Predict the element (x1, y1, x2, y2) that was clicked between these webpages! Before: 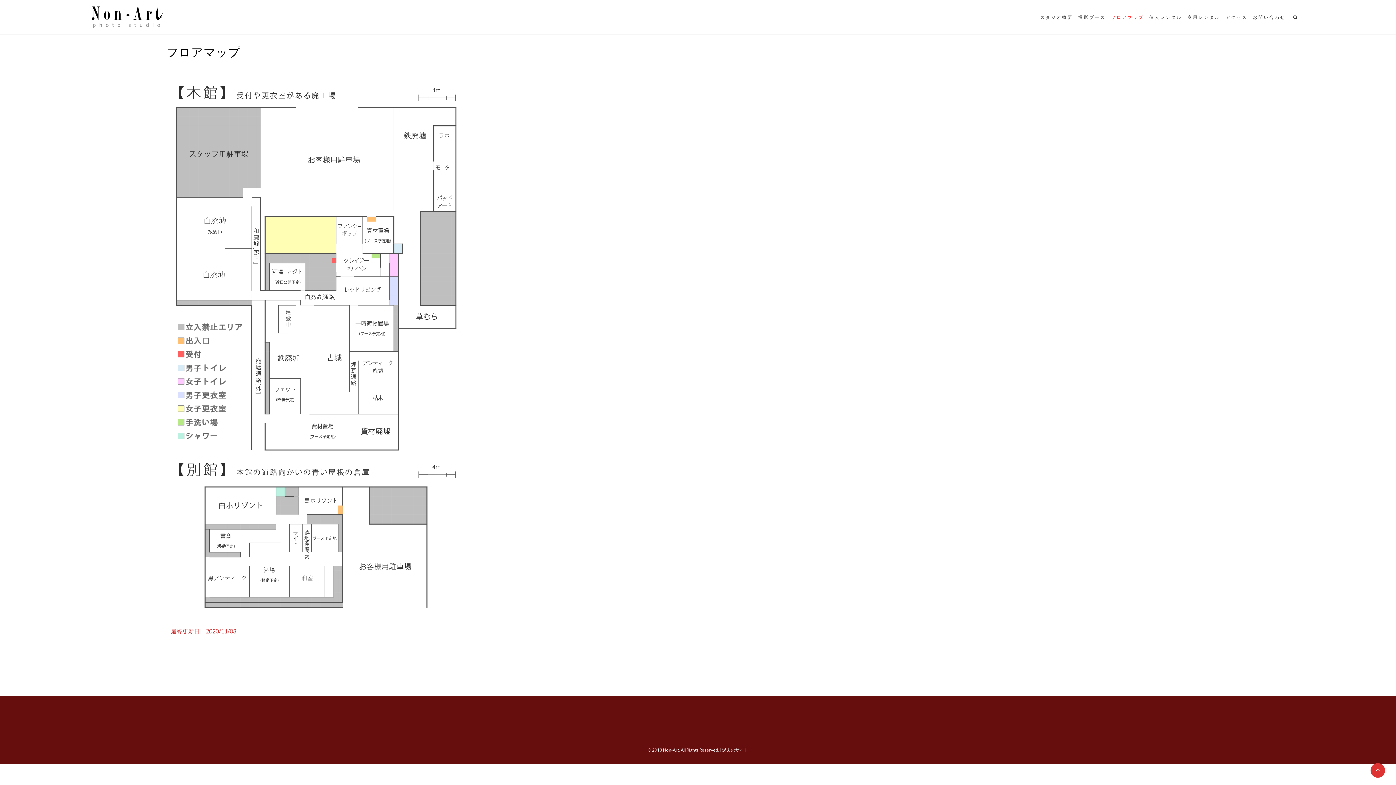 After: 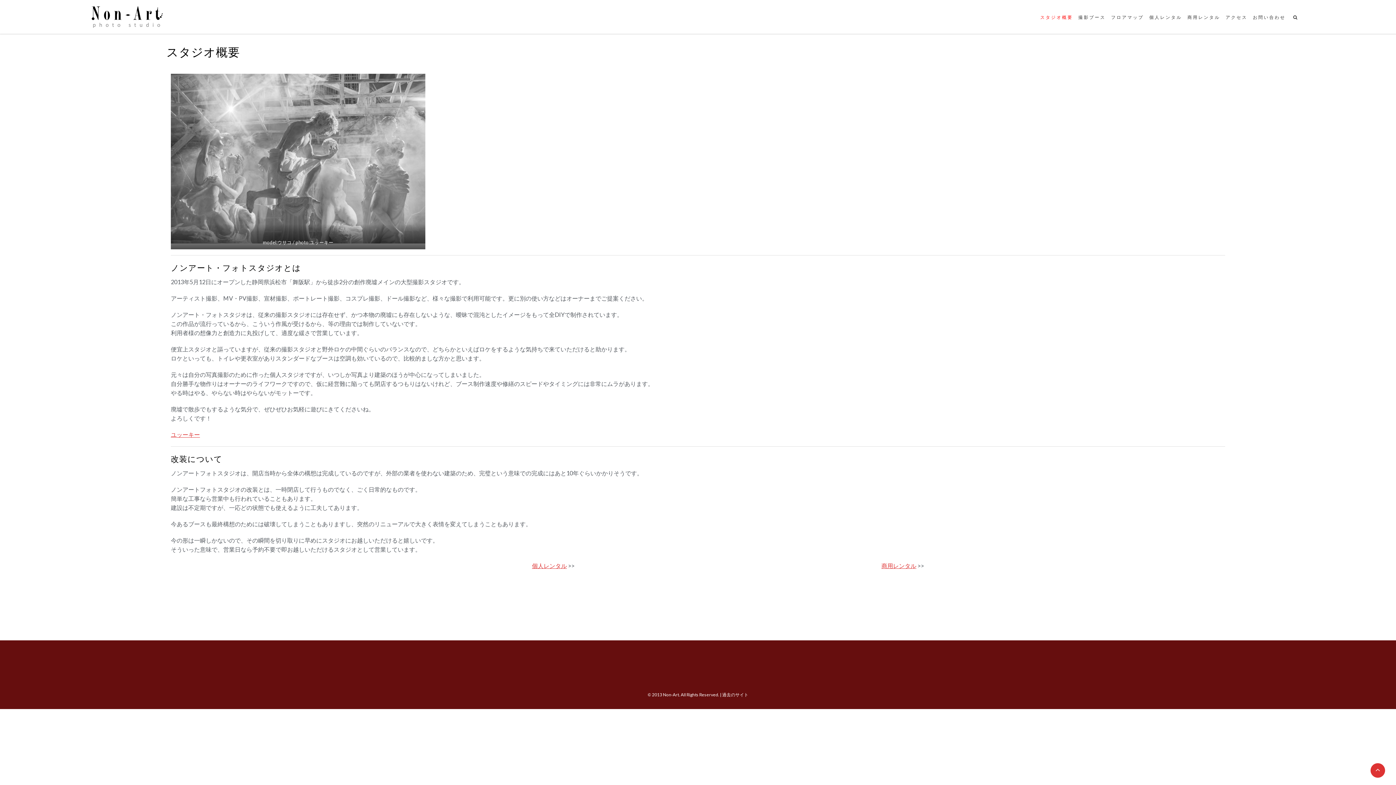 Action: label: スタジオ概要 bbox: (1038, 10, 1075, 24)